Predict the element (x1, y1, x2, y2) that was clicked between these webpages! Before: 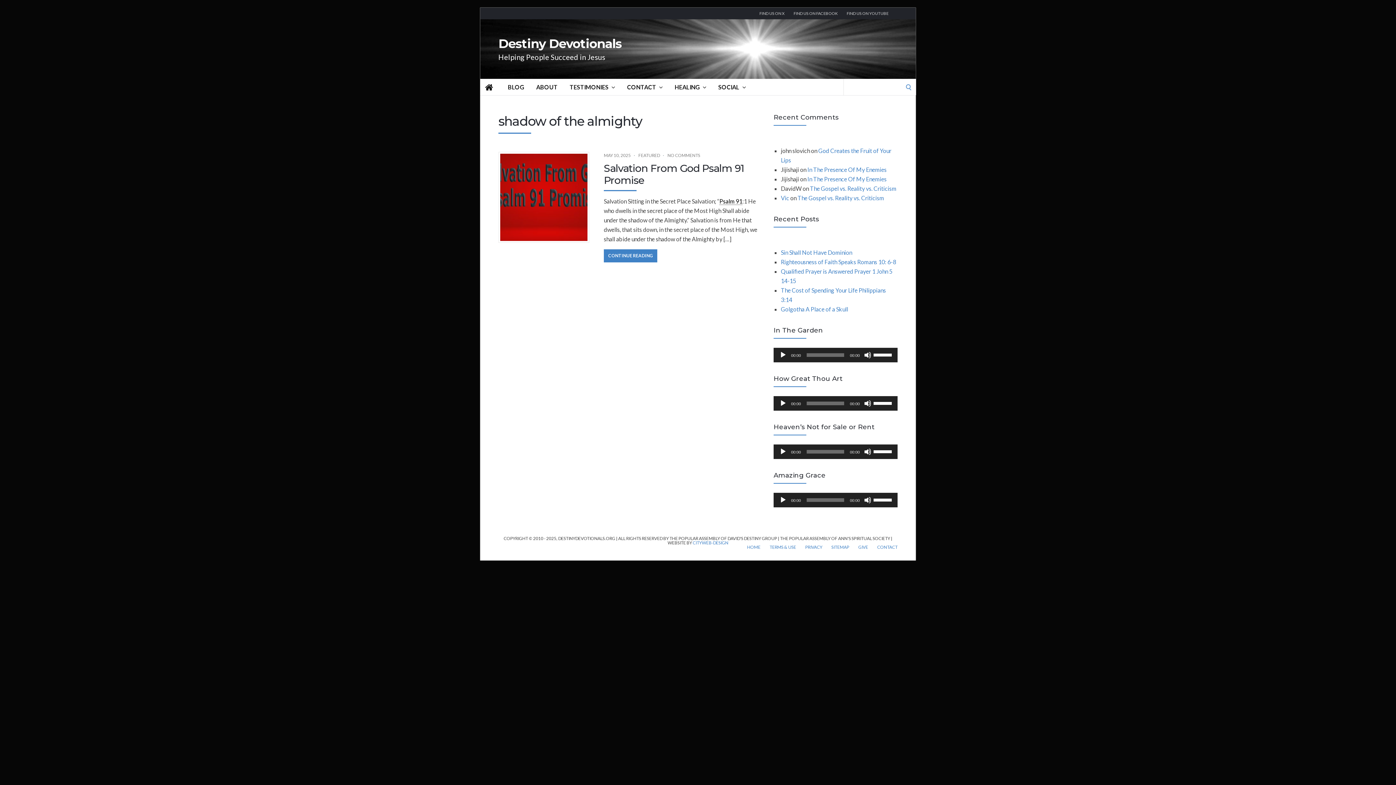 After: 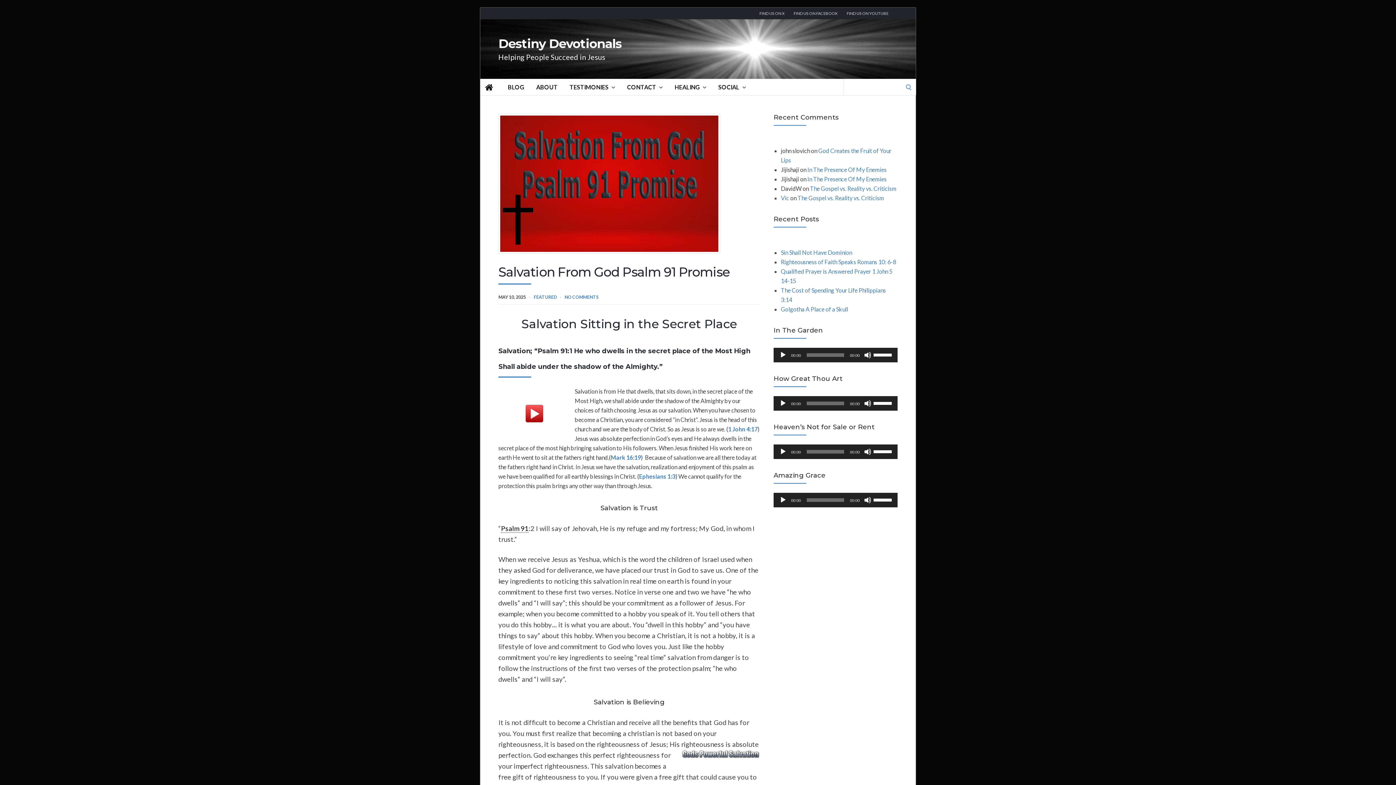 Action: bbox: (500, 153, 587, 240)